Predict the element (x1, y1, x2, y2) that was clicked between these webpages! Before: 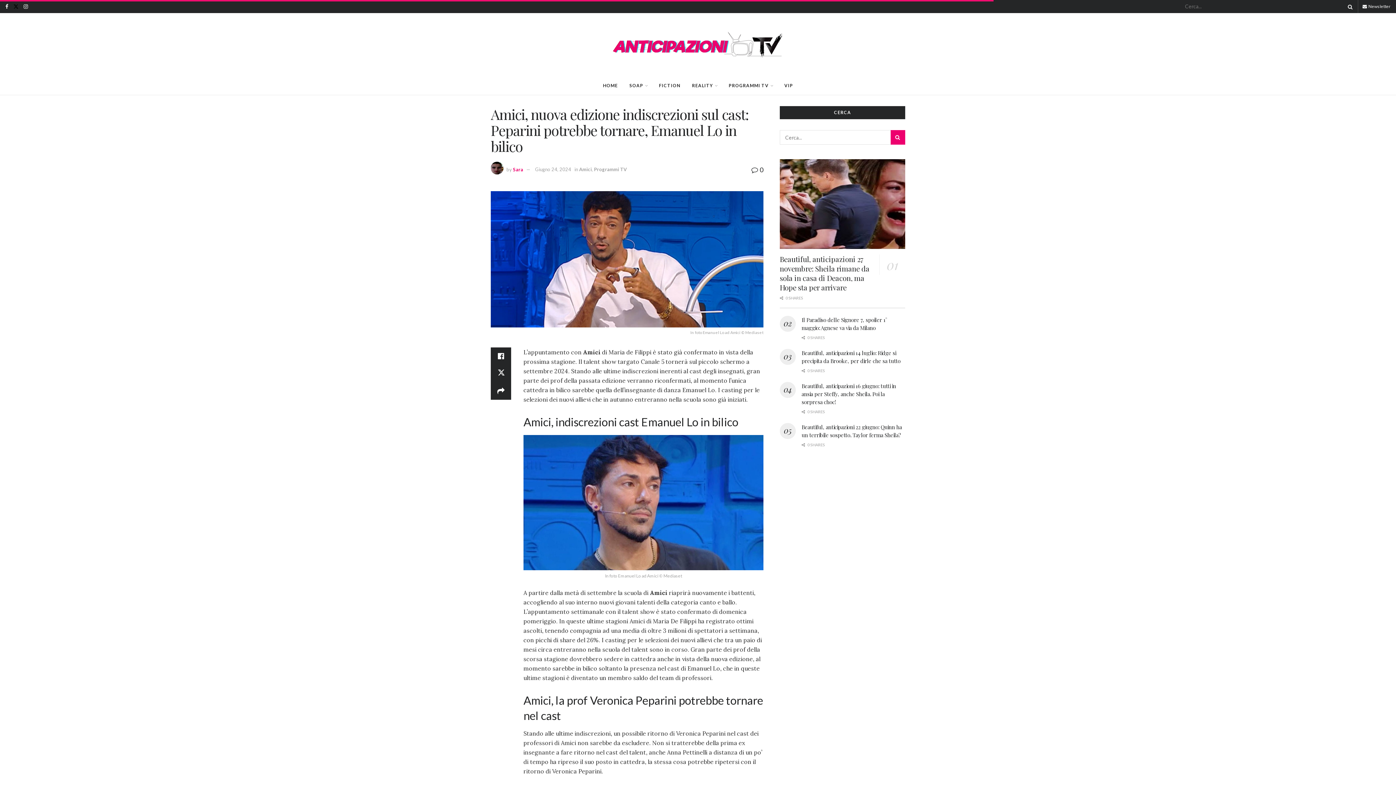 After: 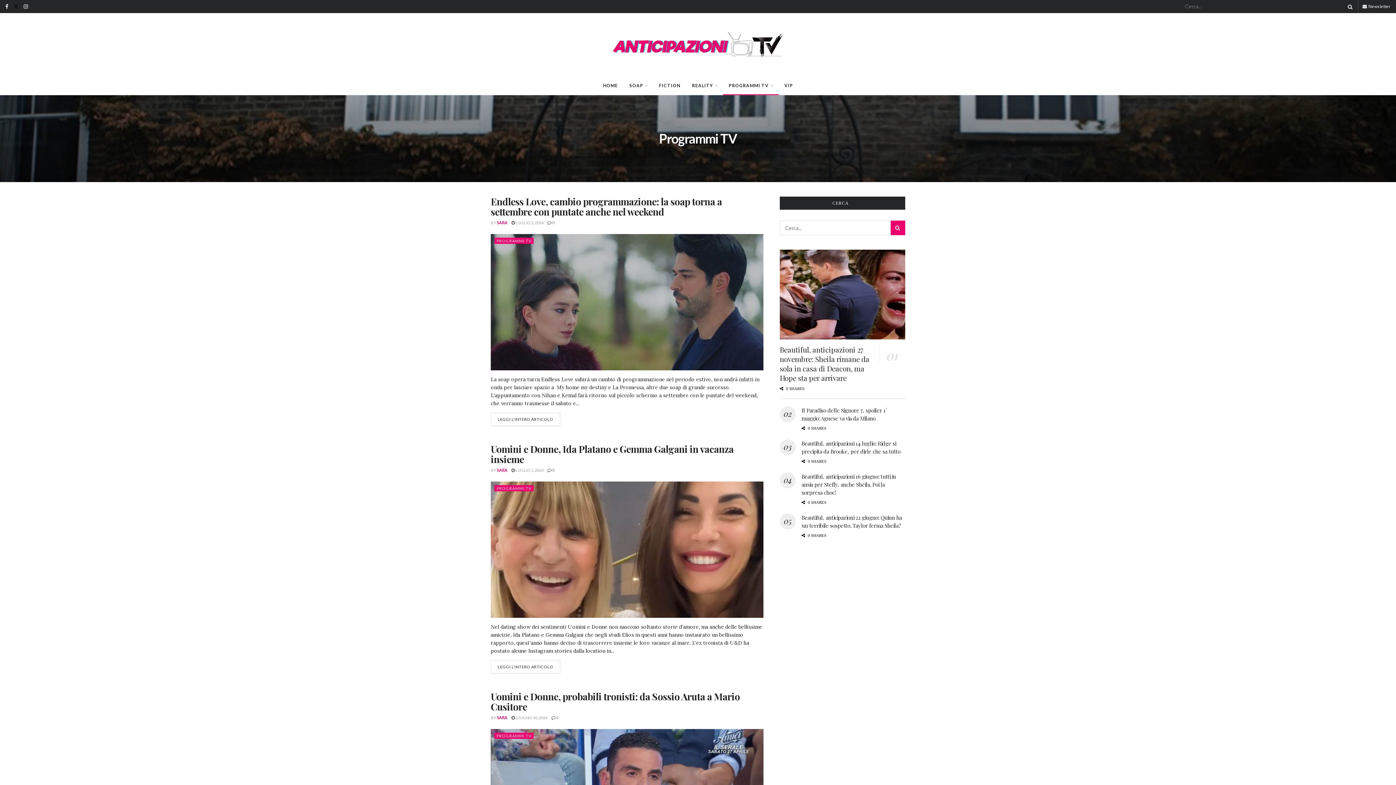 Action: label: PROGRAMMI TV bbox: (723, 76, 778, 94)